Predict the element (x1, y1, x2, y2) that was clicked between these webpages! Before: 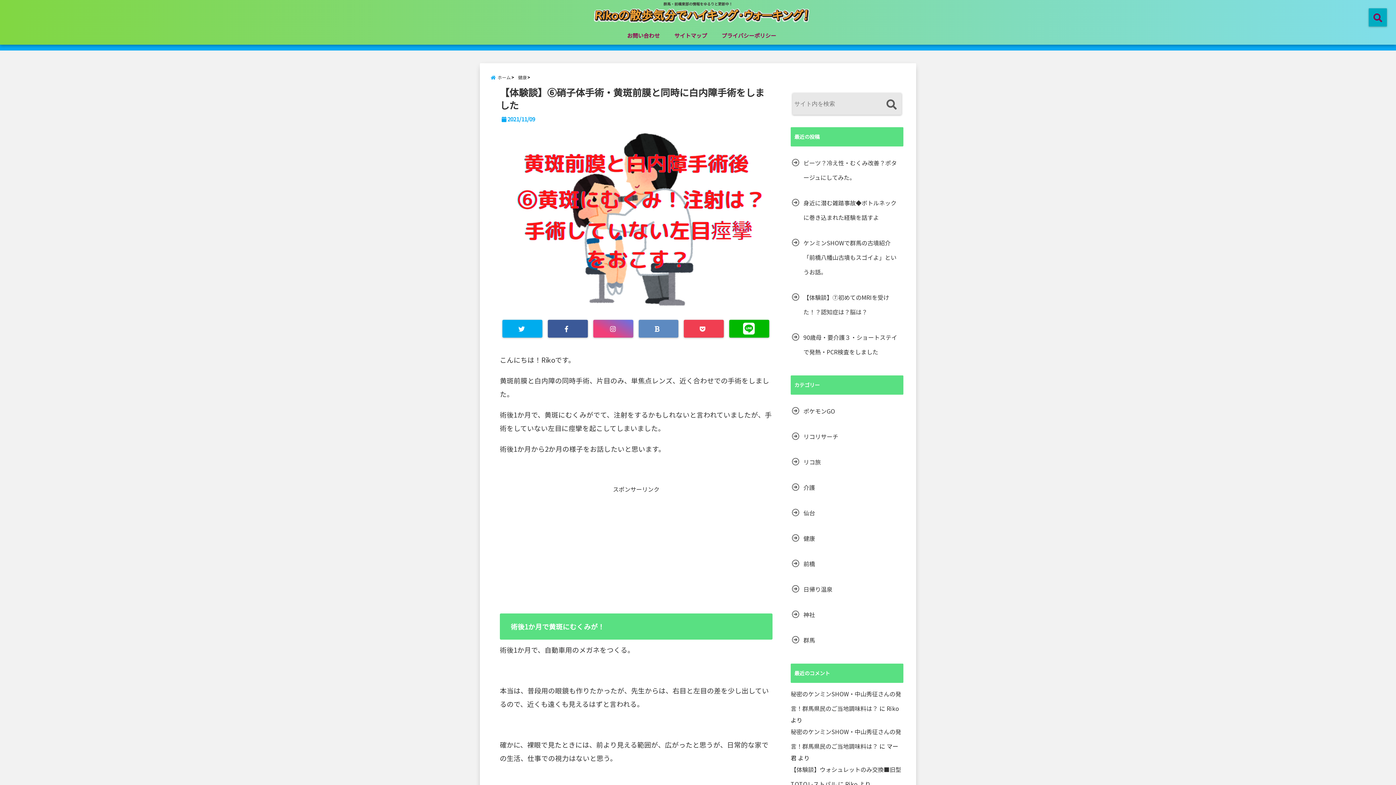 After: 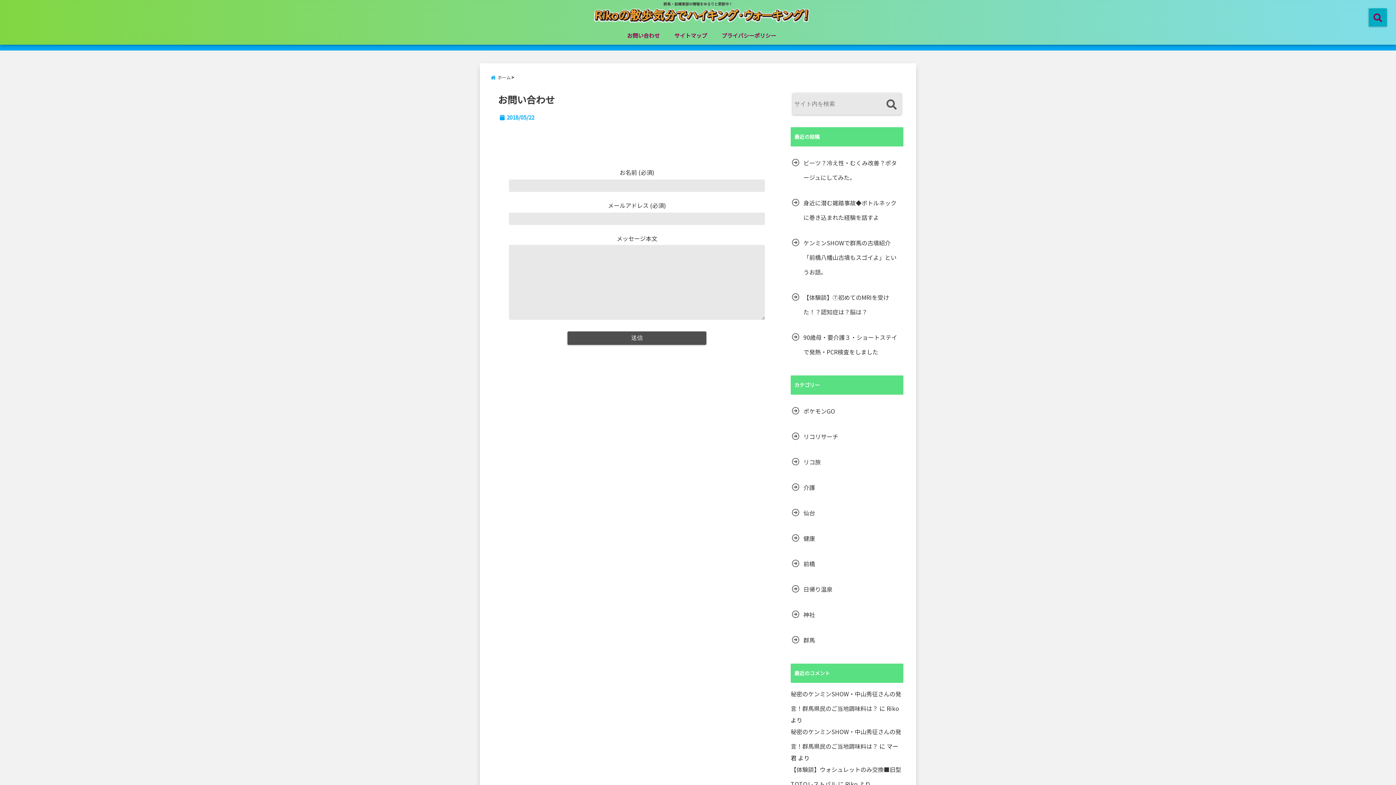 Action: label: お問い合わせ bbox: (623, 28, 663, 42)